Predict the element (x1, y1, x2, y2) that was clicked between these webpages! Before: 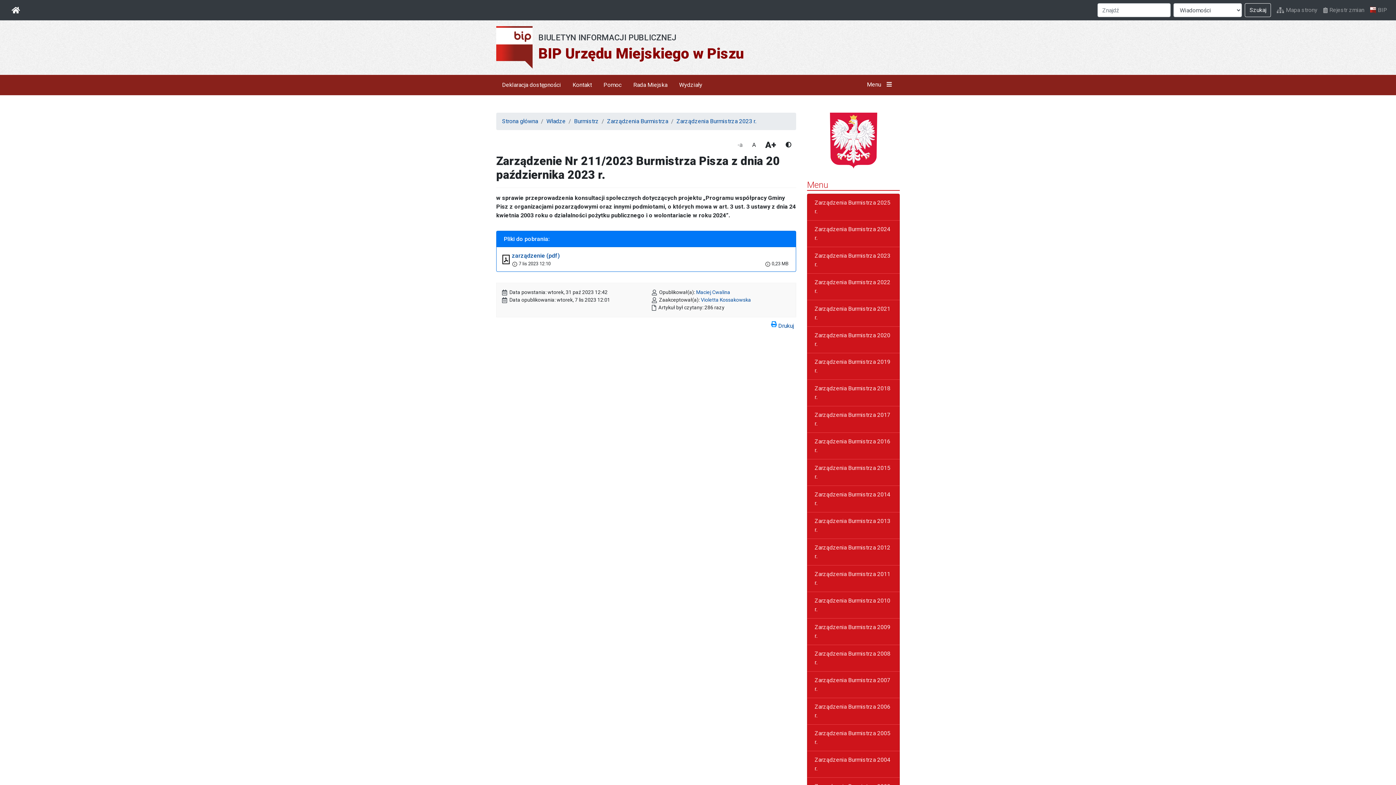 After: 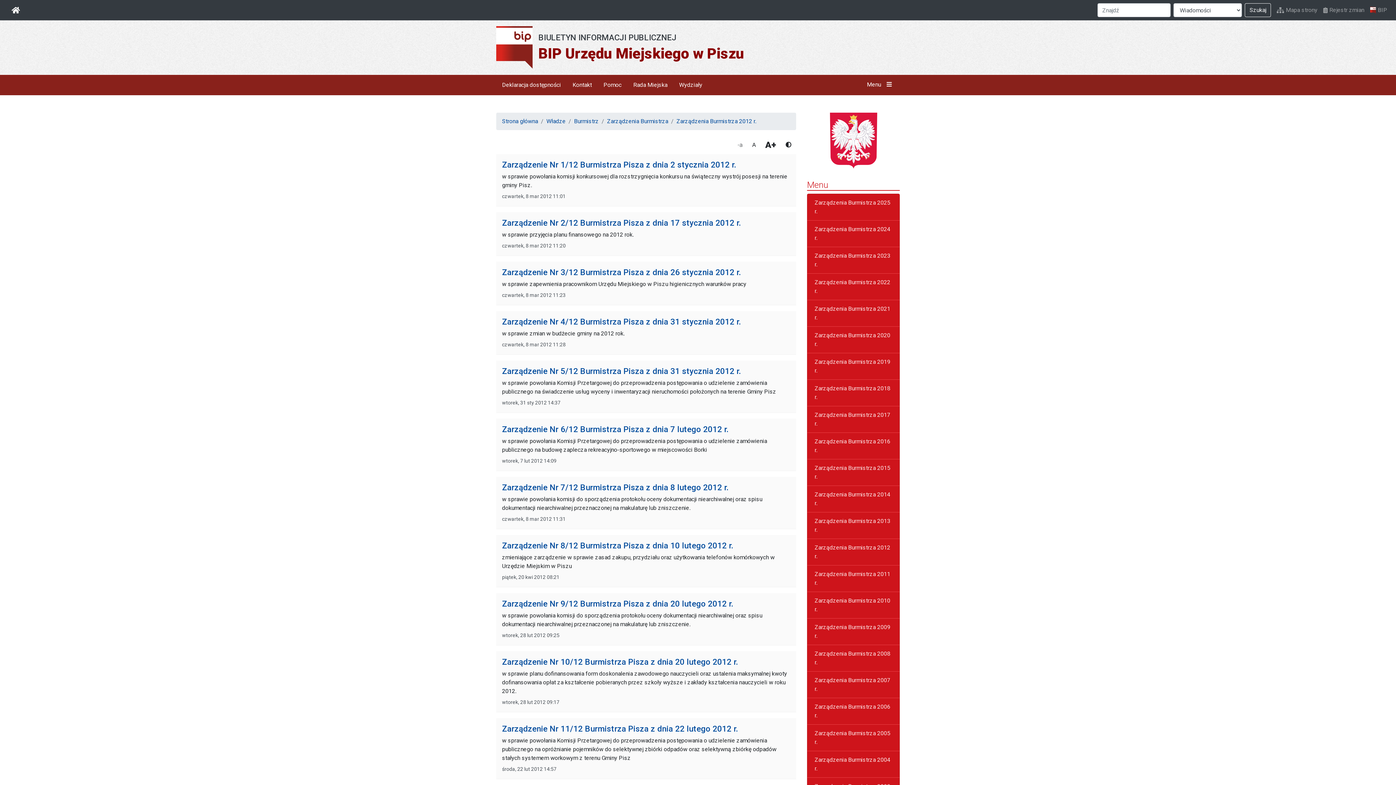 Action: label: Zarządzenia Burmistrza 2012 r. bbox: (807, 539, 900, 565)